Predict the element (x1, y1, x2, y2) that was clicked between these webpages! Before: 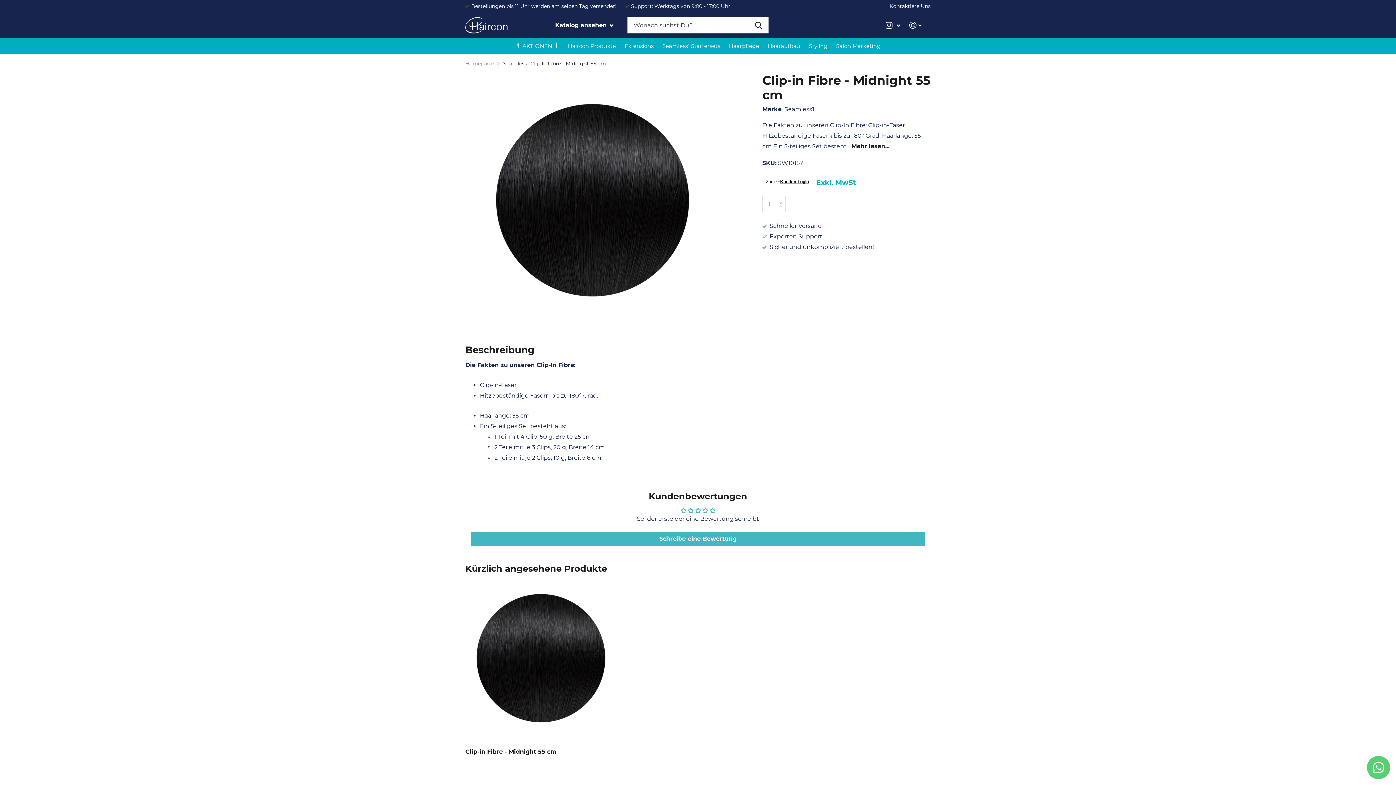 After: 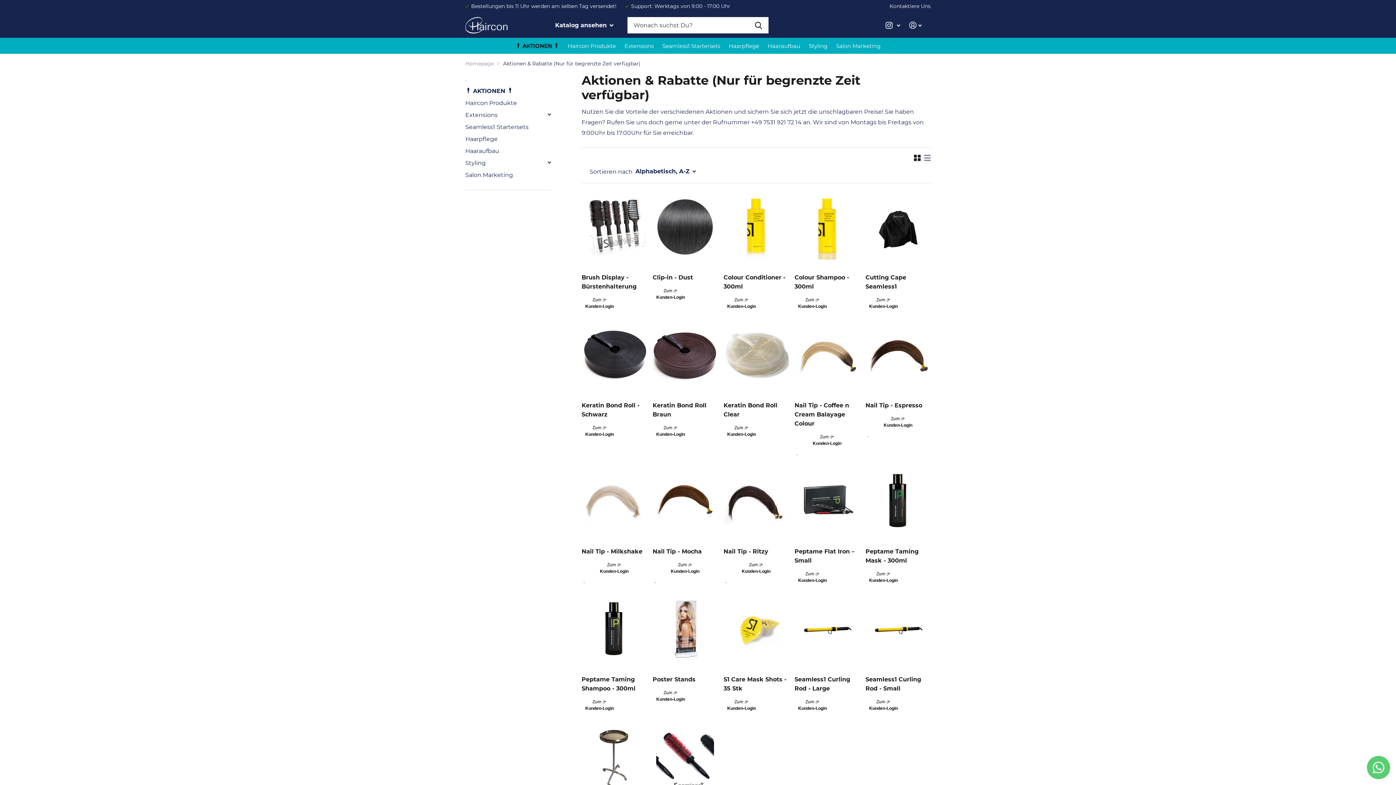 Action: label: ❗ AKTIONEN ❗ bbox: (515, 37, 559, 53)